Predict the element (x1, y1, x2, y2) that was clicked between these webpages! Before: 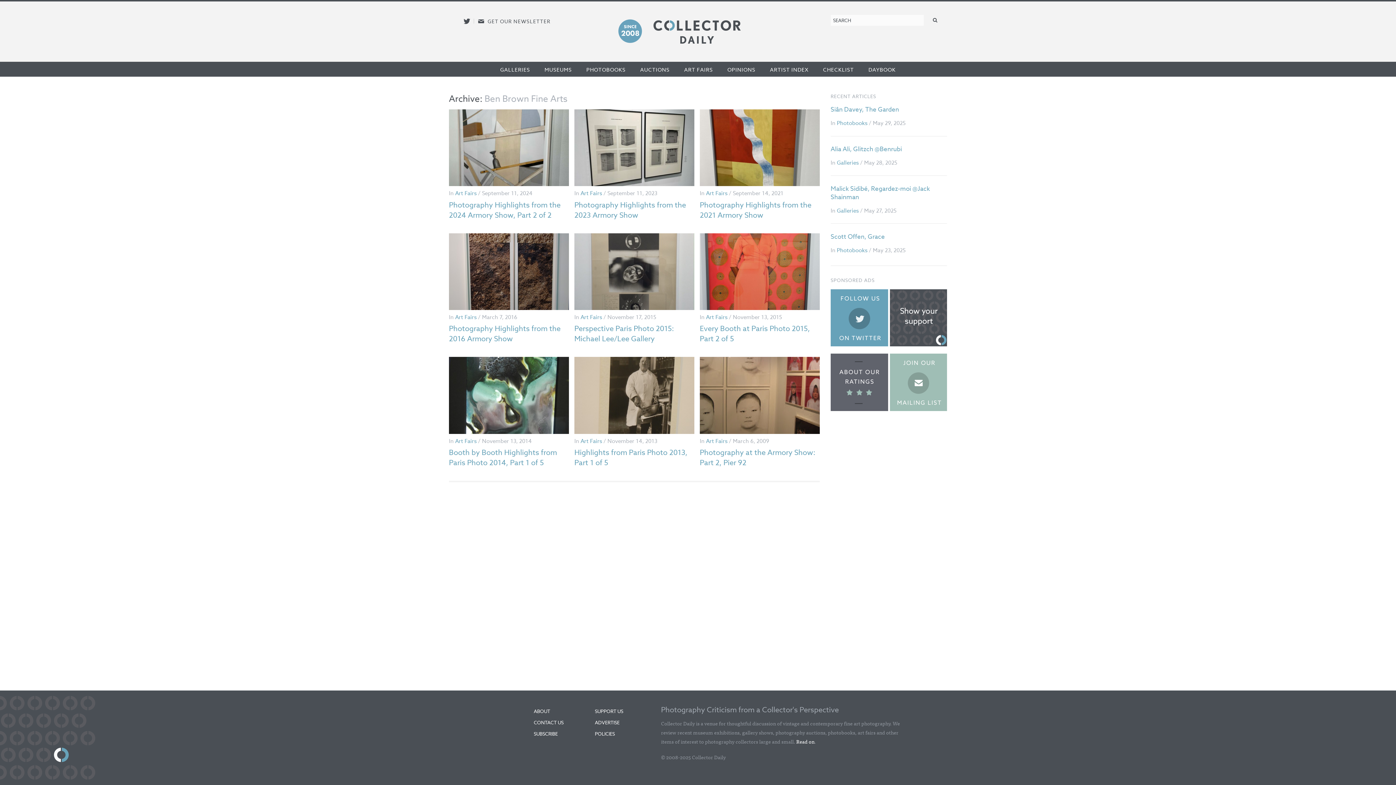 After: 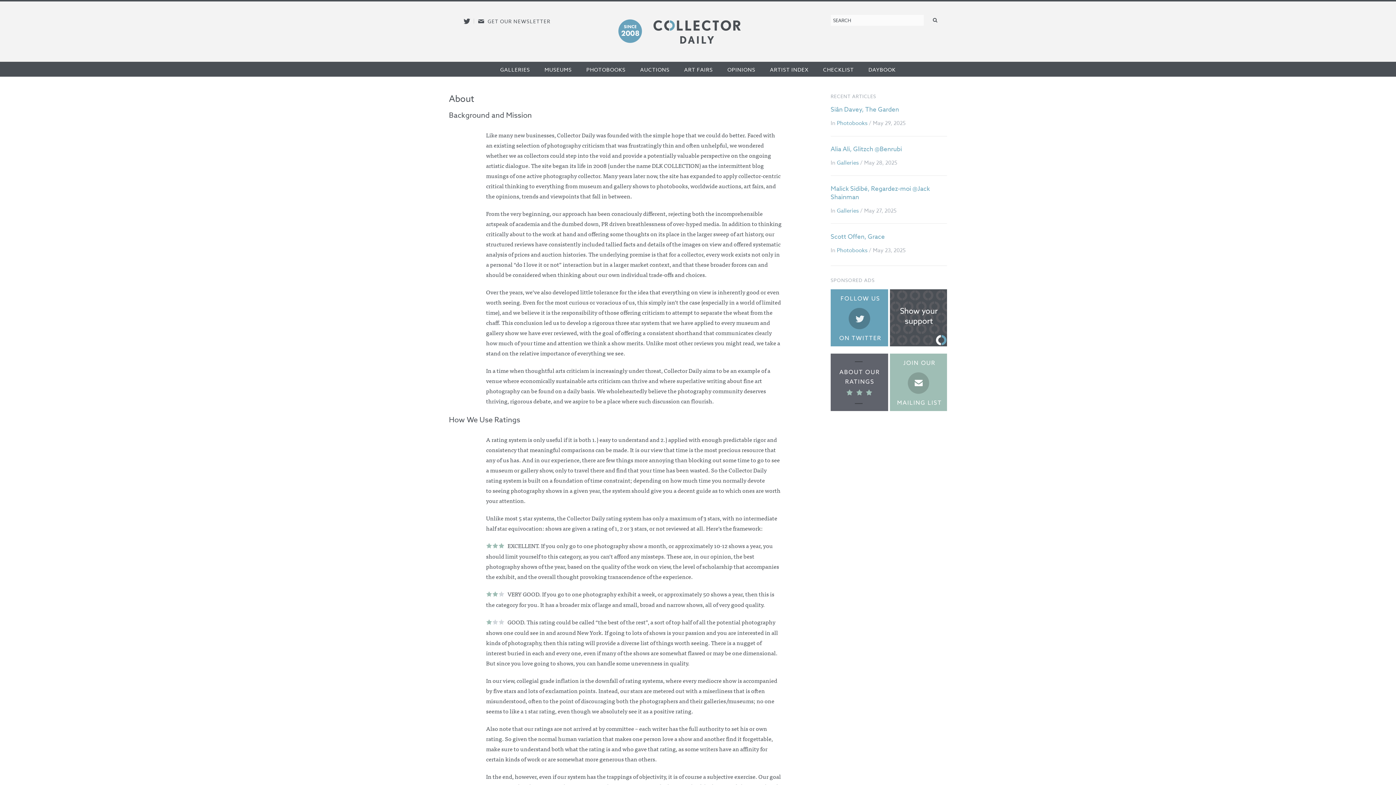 Action: label: Read on bbox: (796, 737, 814, 745)